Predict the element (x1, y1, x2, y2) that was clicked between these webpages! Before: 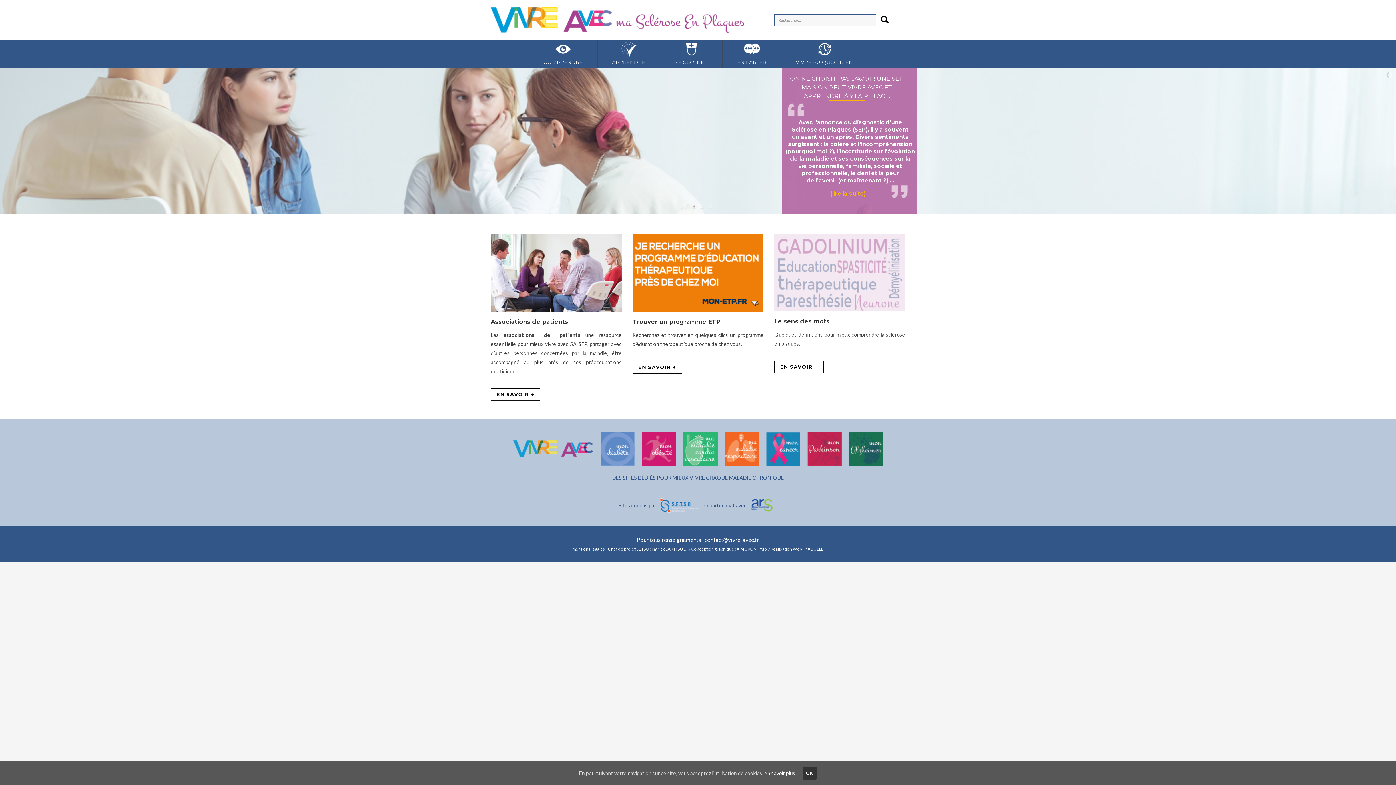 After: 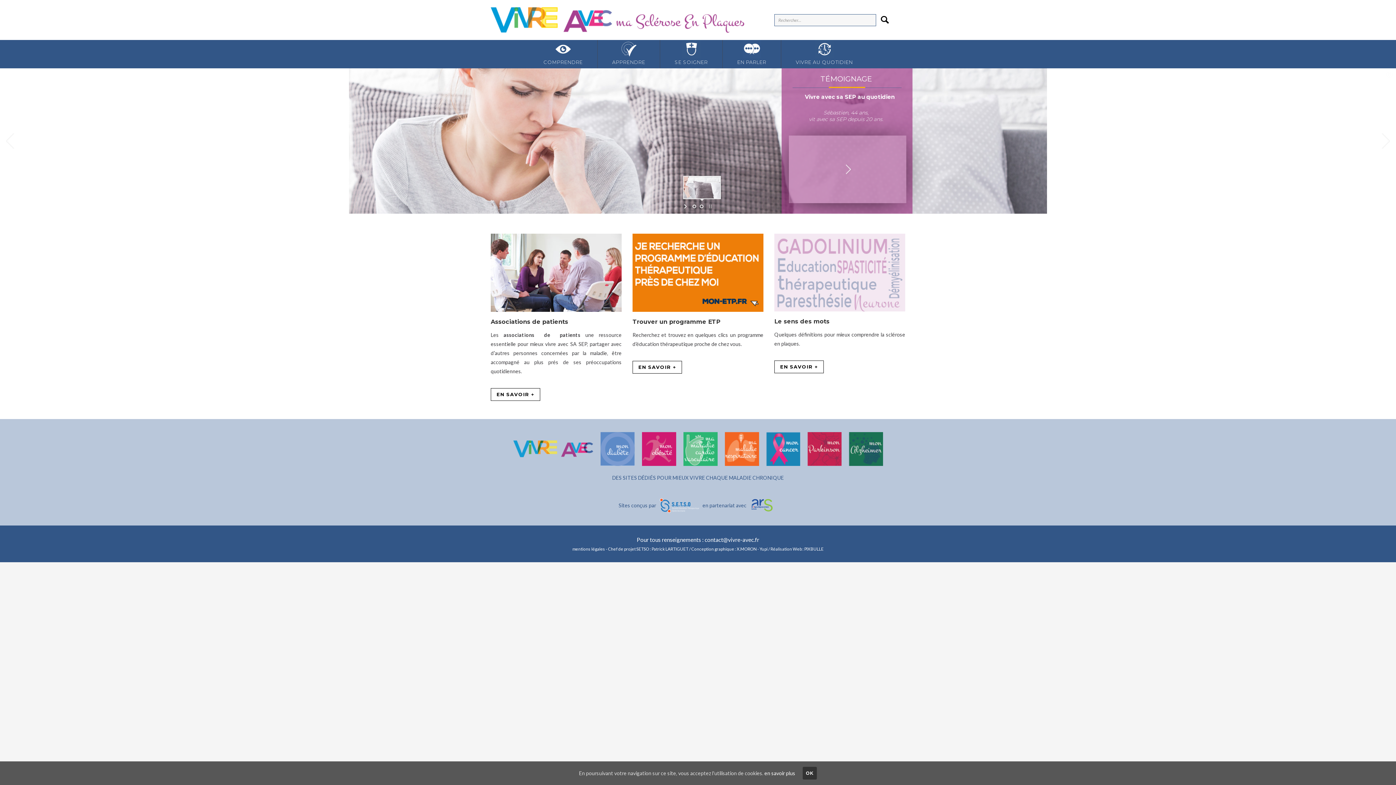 Action: bbox: (698, 202, 705, 210)